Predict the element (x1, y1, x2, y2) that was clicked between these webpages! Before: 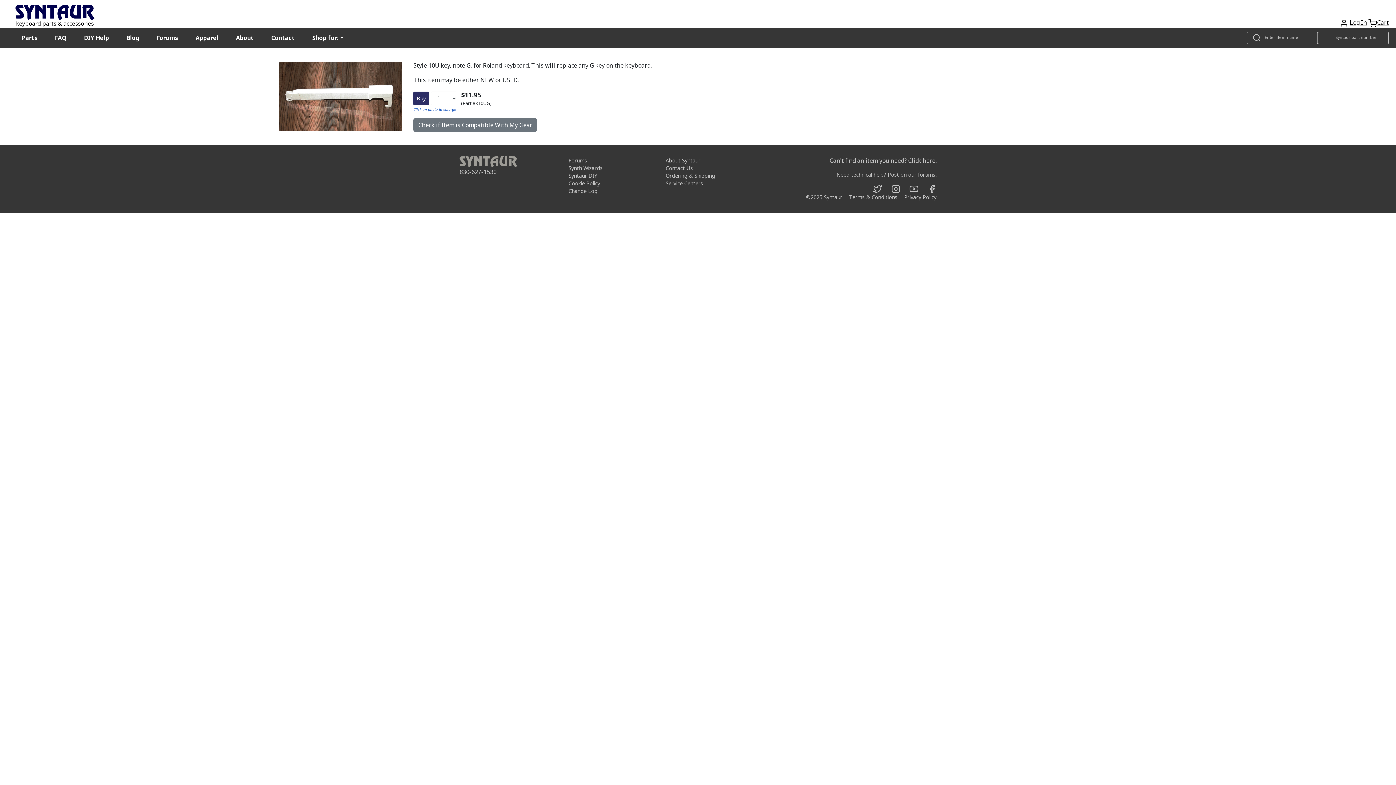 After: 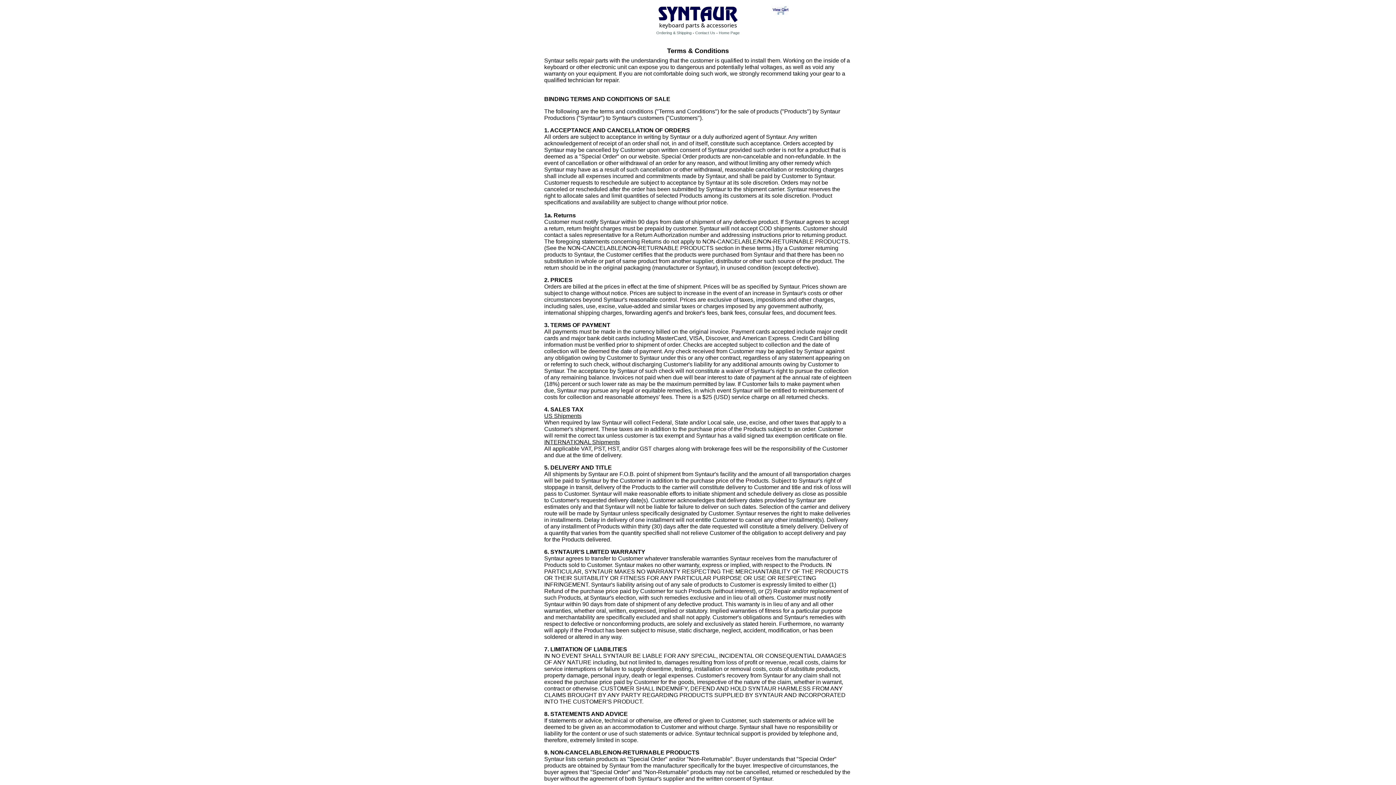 Action: bbox: (849, 193, 897, 200) label: Terms & Conditions